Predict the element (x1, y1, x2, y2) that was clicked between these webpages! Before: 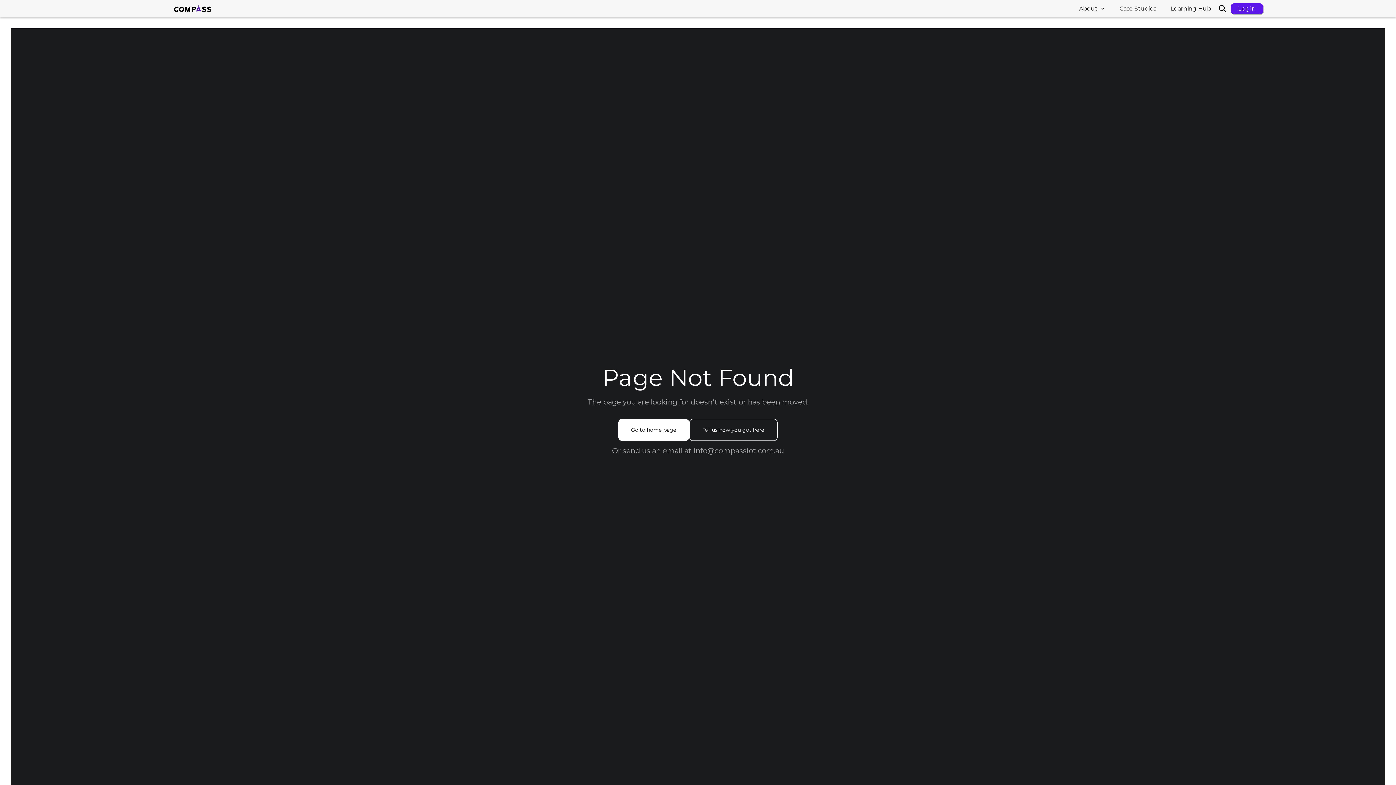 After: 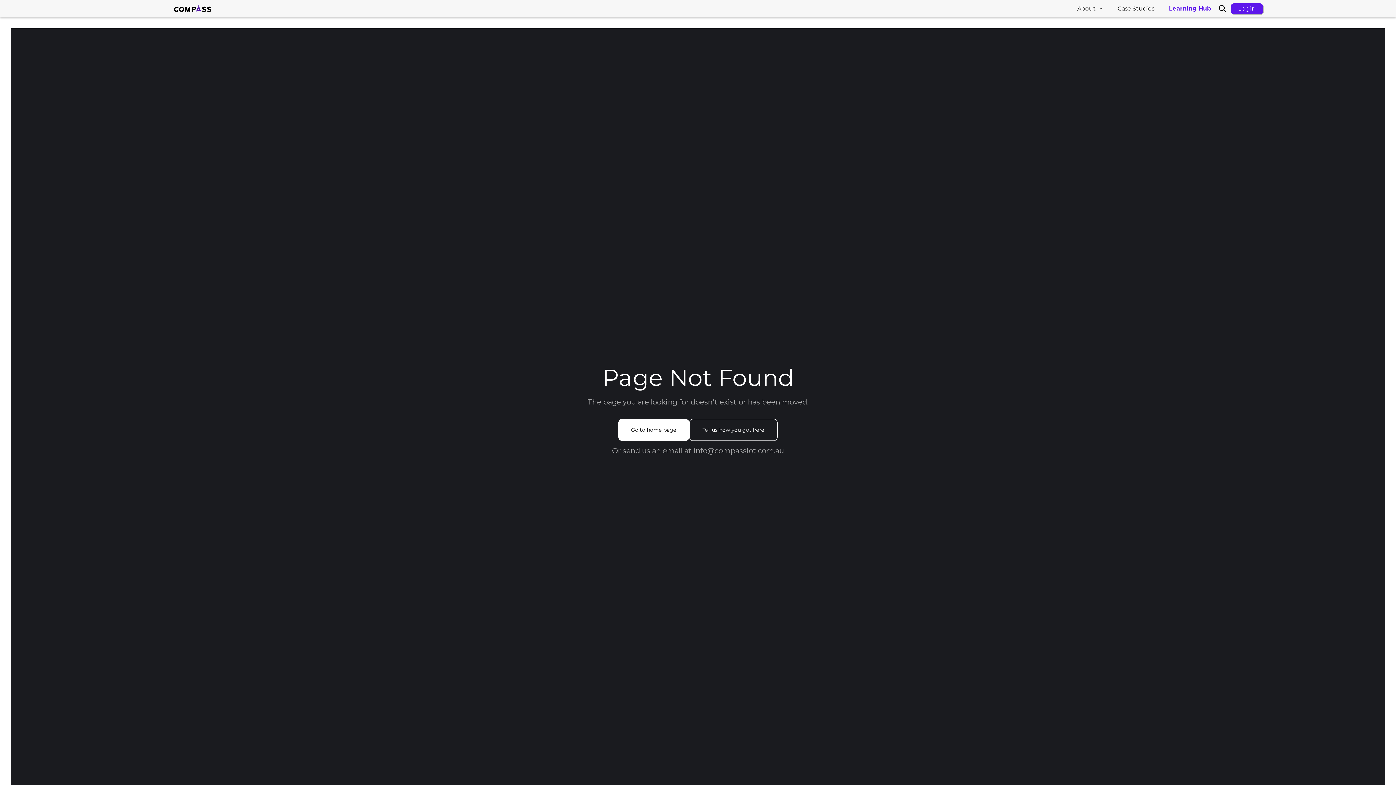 Action: bbox: (1163, 0, 1218, 16) label: Learning Hub